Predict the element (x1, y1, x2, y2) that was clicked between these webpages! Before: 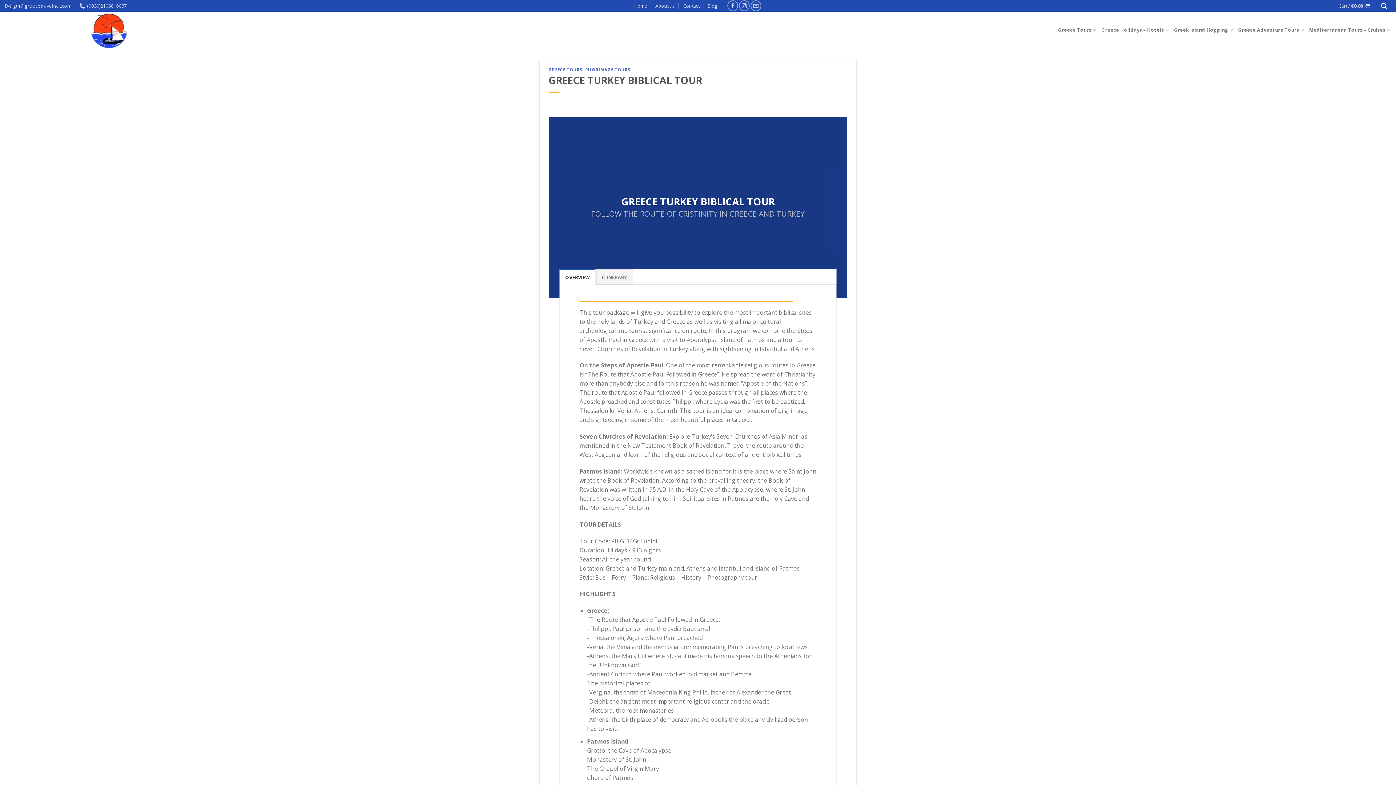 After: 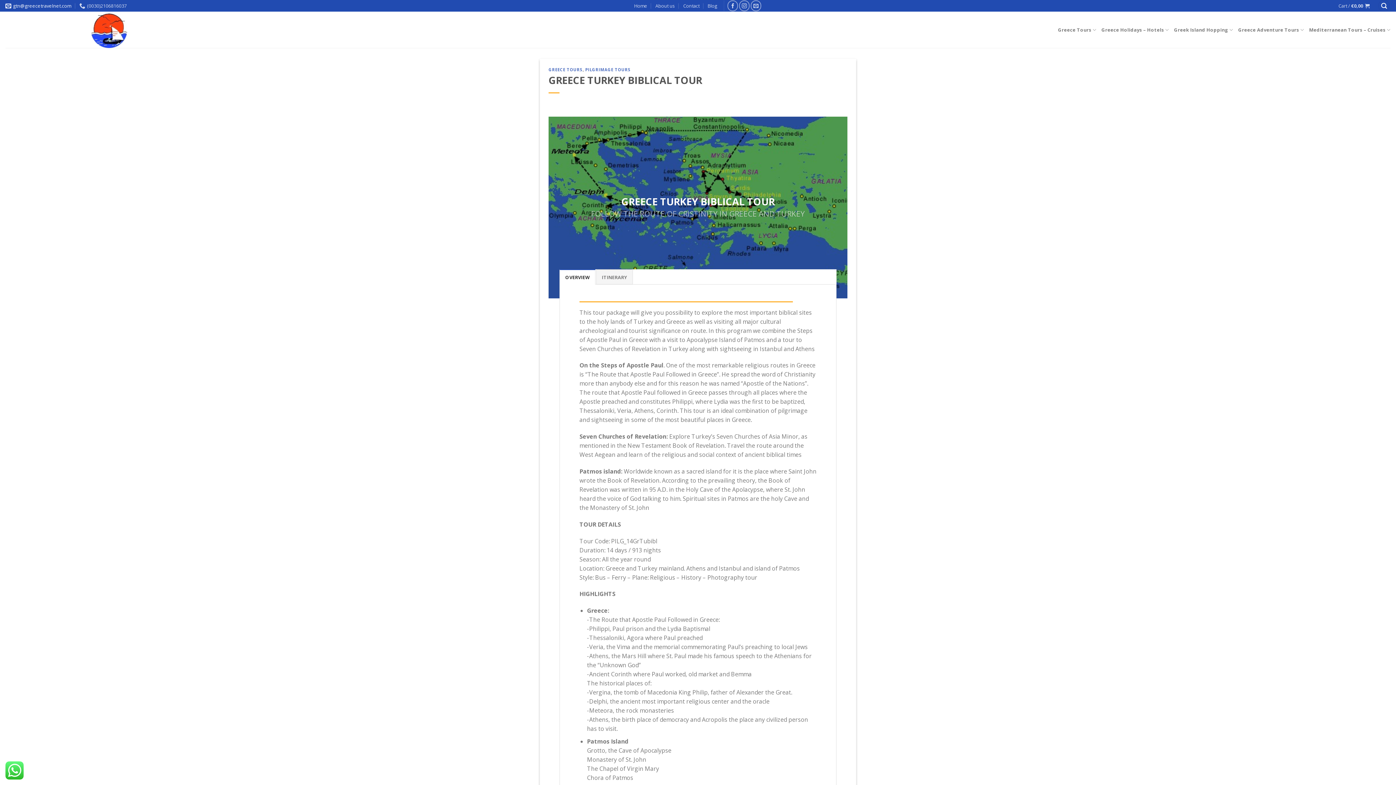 Action: label: gtn@greecetravelnet.com bbox: (5, 0, 71, 11)